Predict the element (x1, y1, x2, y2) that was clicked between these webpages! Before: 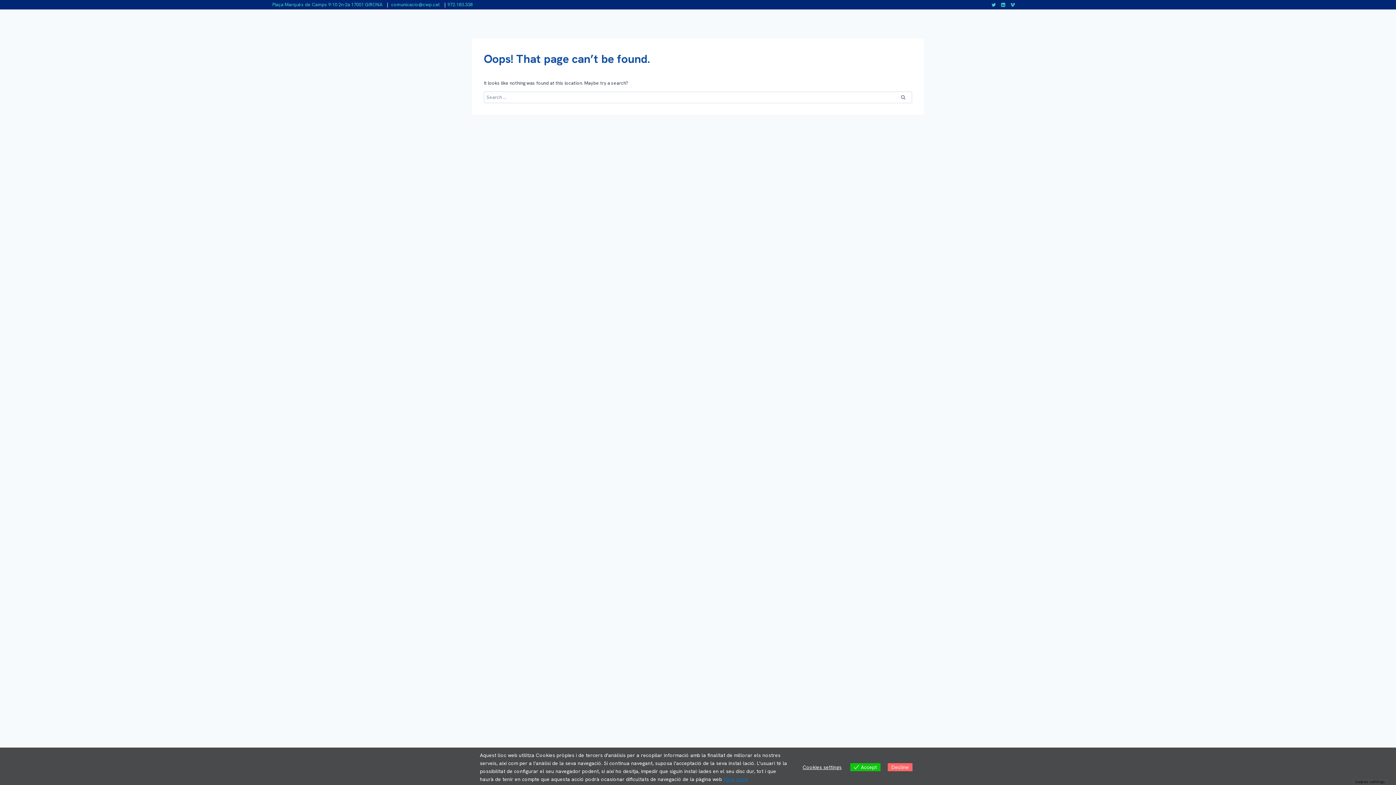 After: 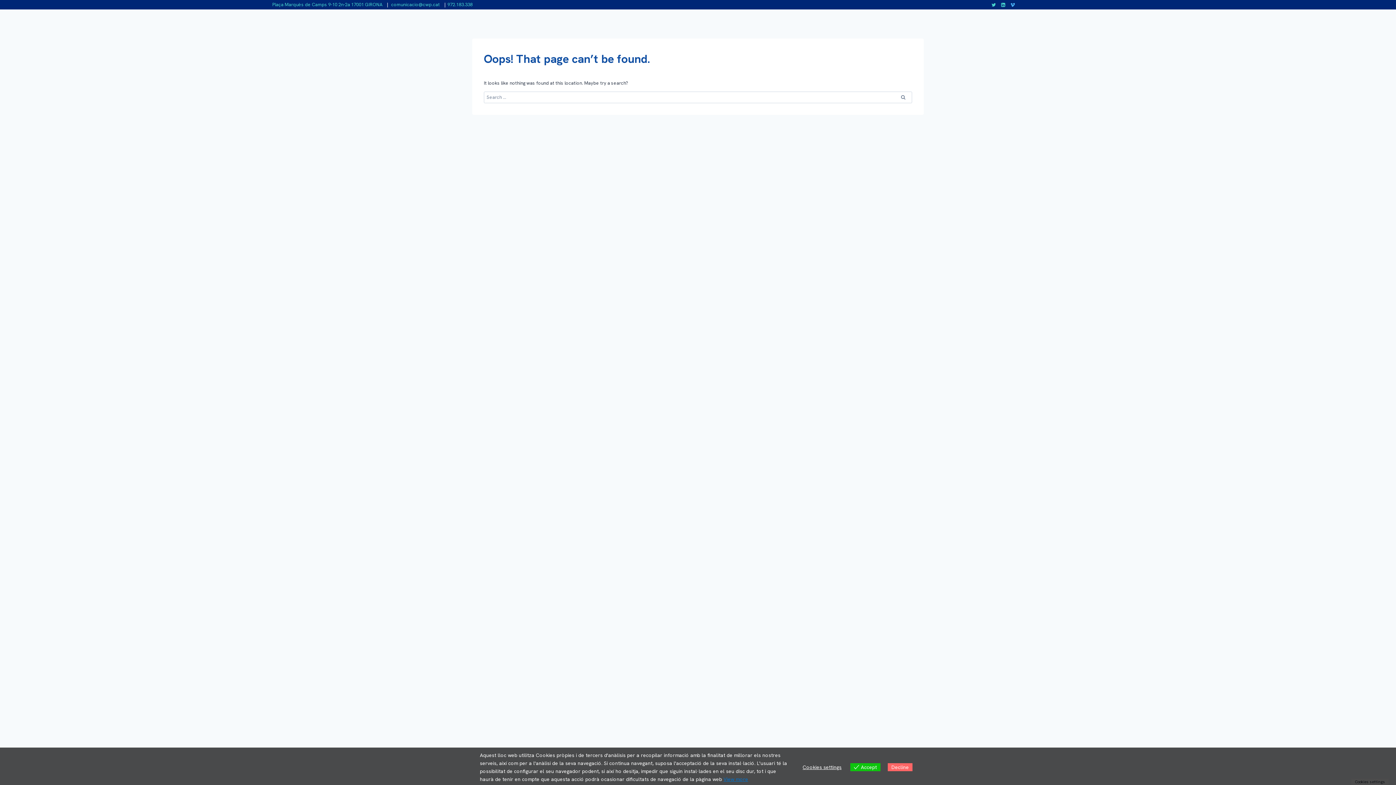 Action: label: Vimeo bbox: (1008, 0, 1017, 9)